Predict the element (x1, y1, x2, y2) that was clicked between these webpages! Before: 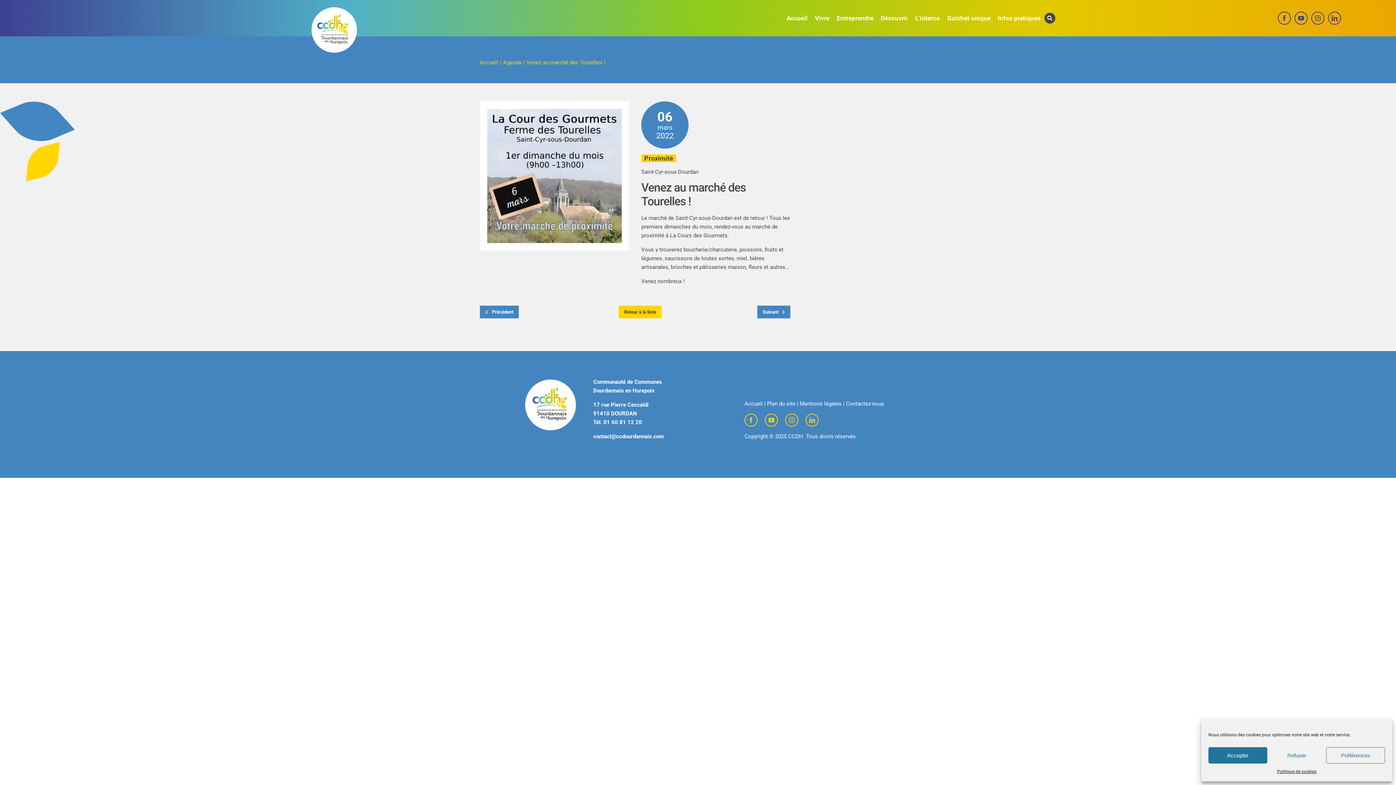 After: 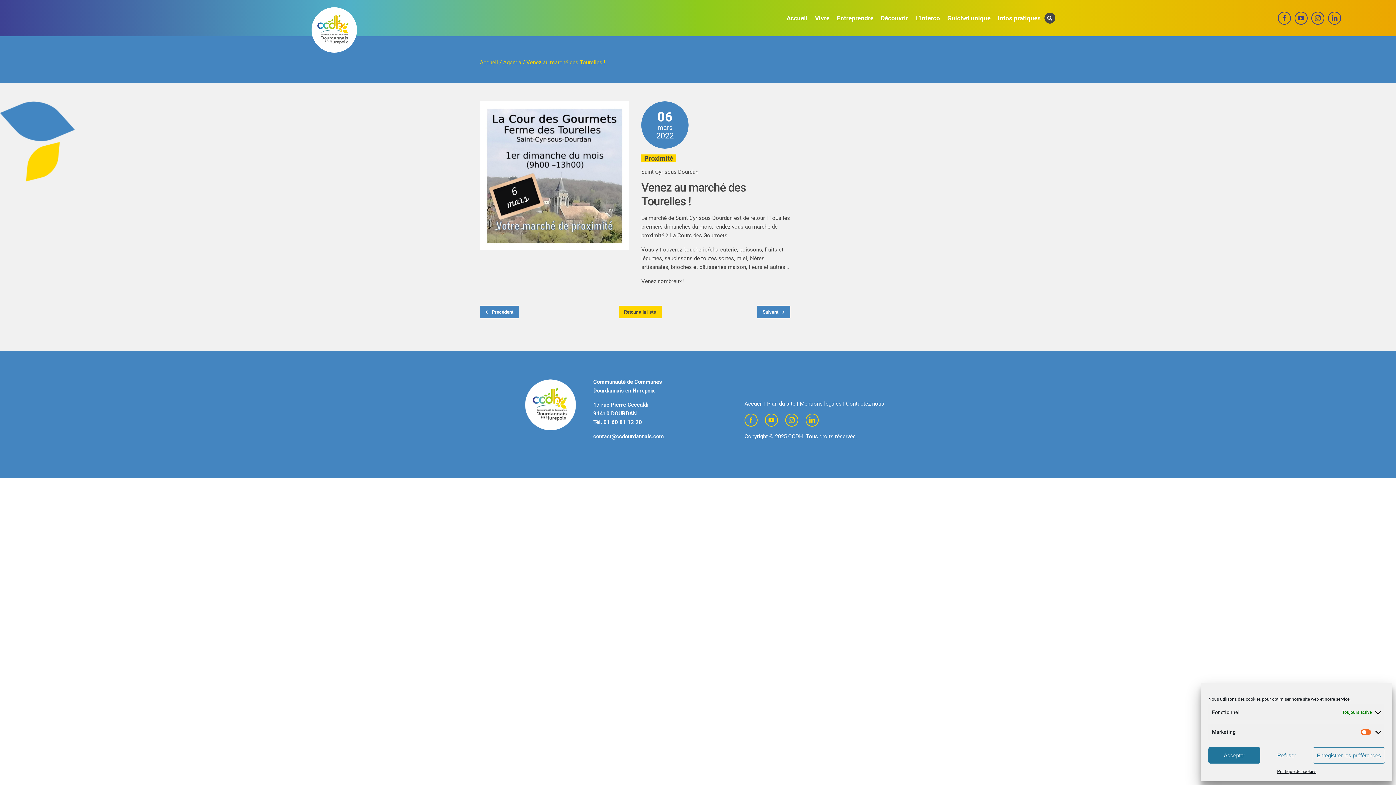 Action: label: Préférences bbox: (1326, 747, 1385, 764)